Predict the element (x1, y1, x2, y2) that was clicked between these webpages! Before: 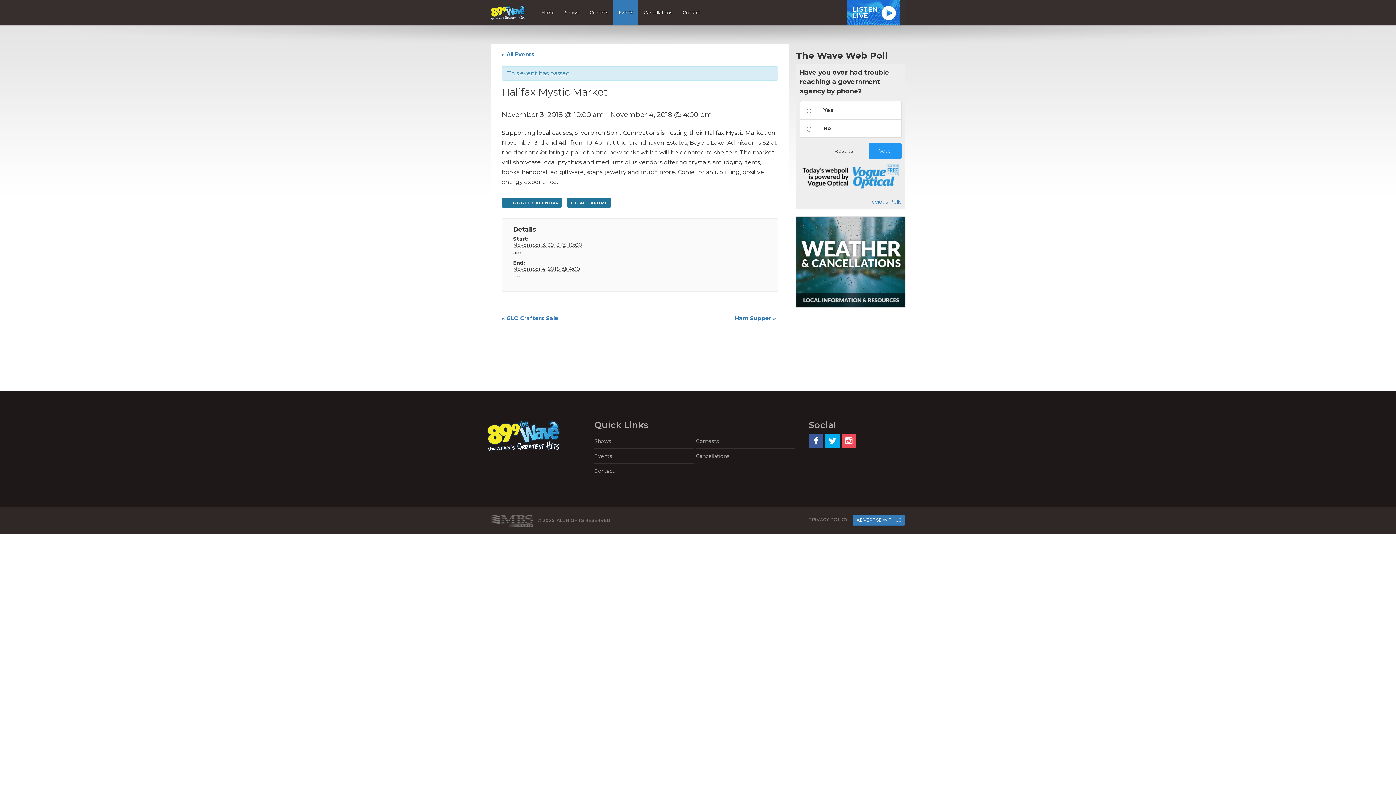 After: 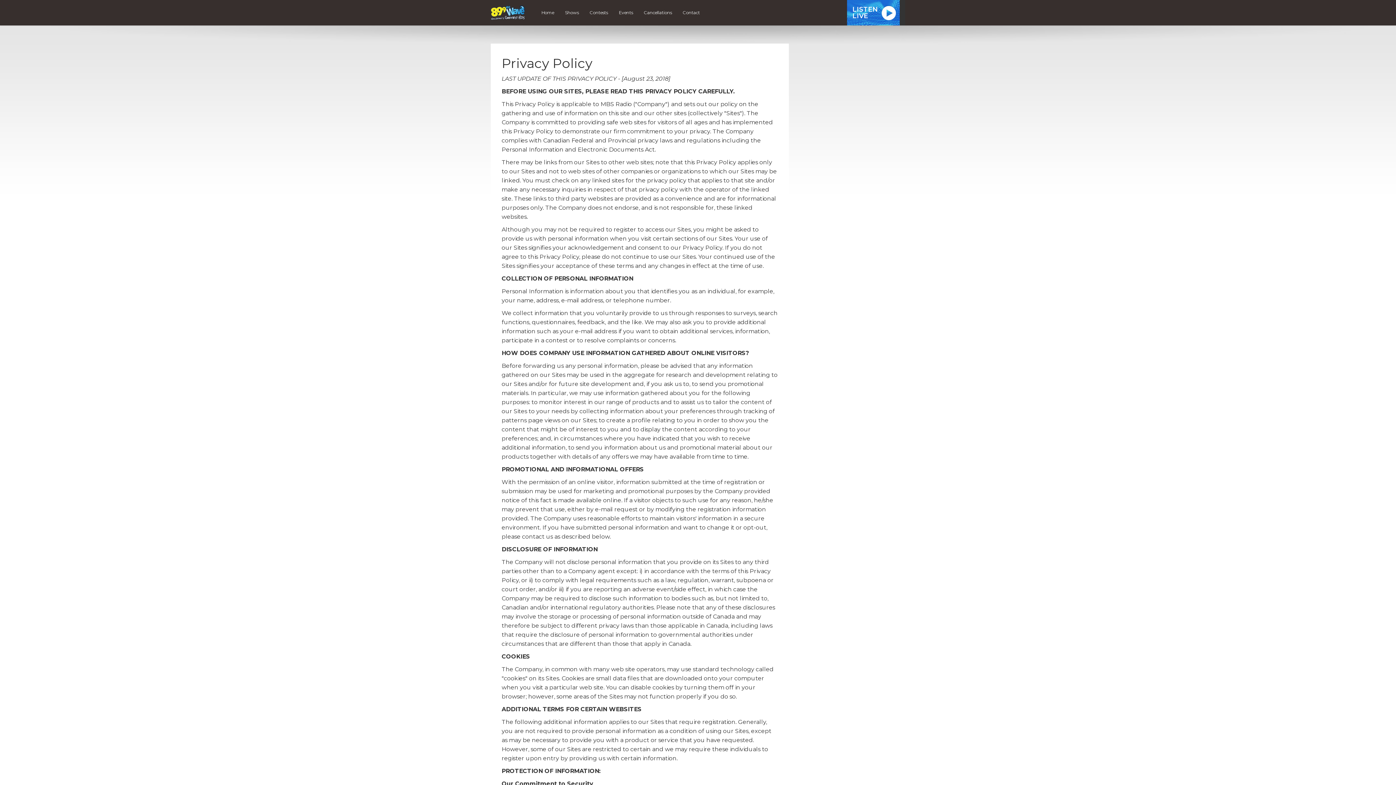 Action: label: PRIVACY POLICY bbox: (808, 517, 848, 522)